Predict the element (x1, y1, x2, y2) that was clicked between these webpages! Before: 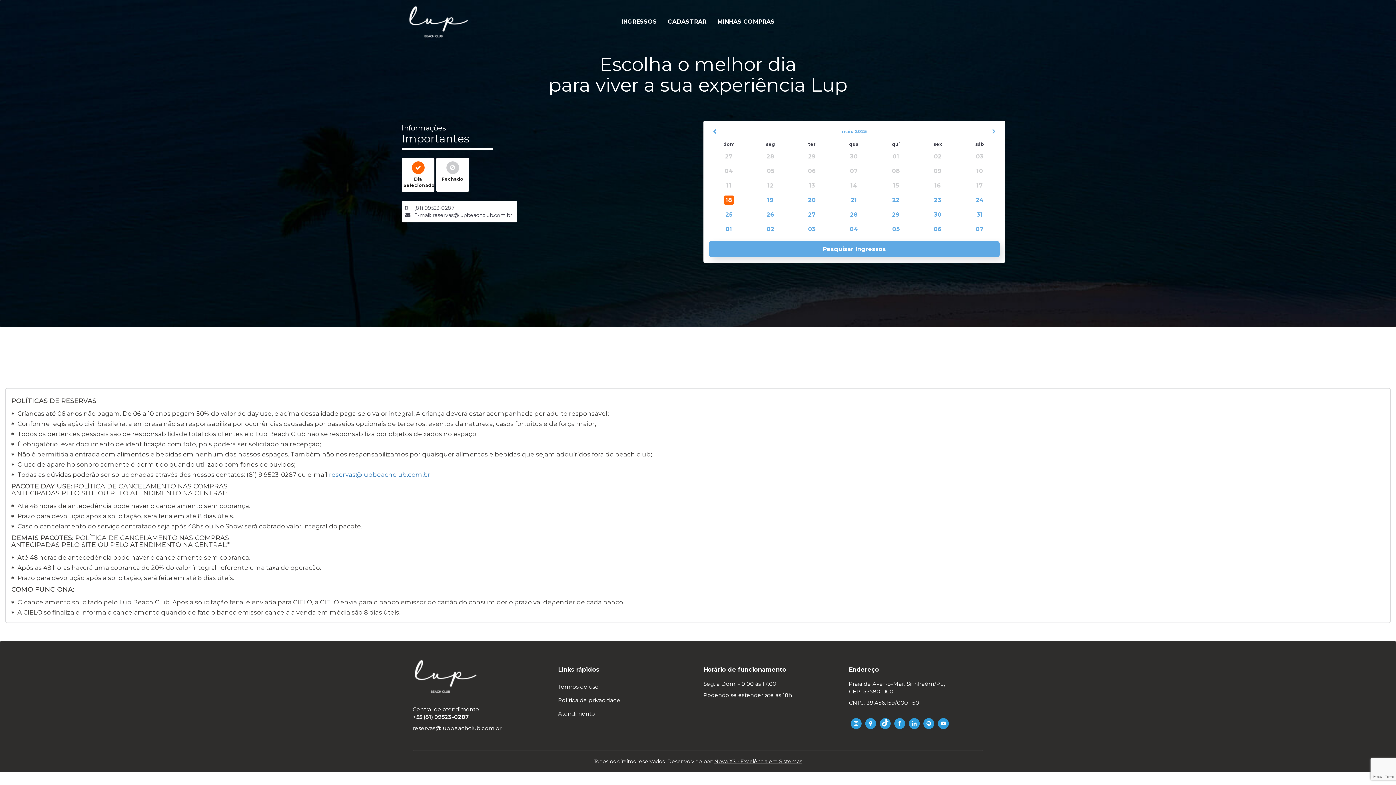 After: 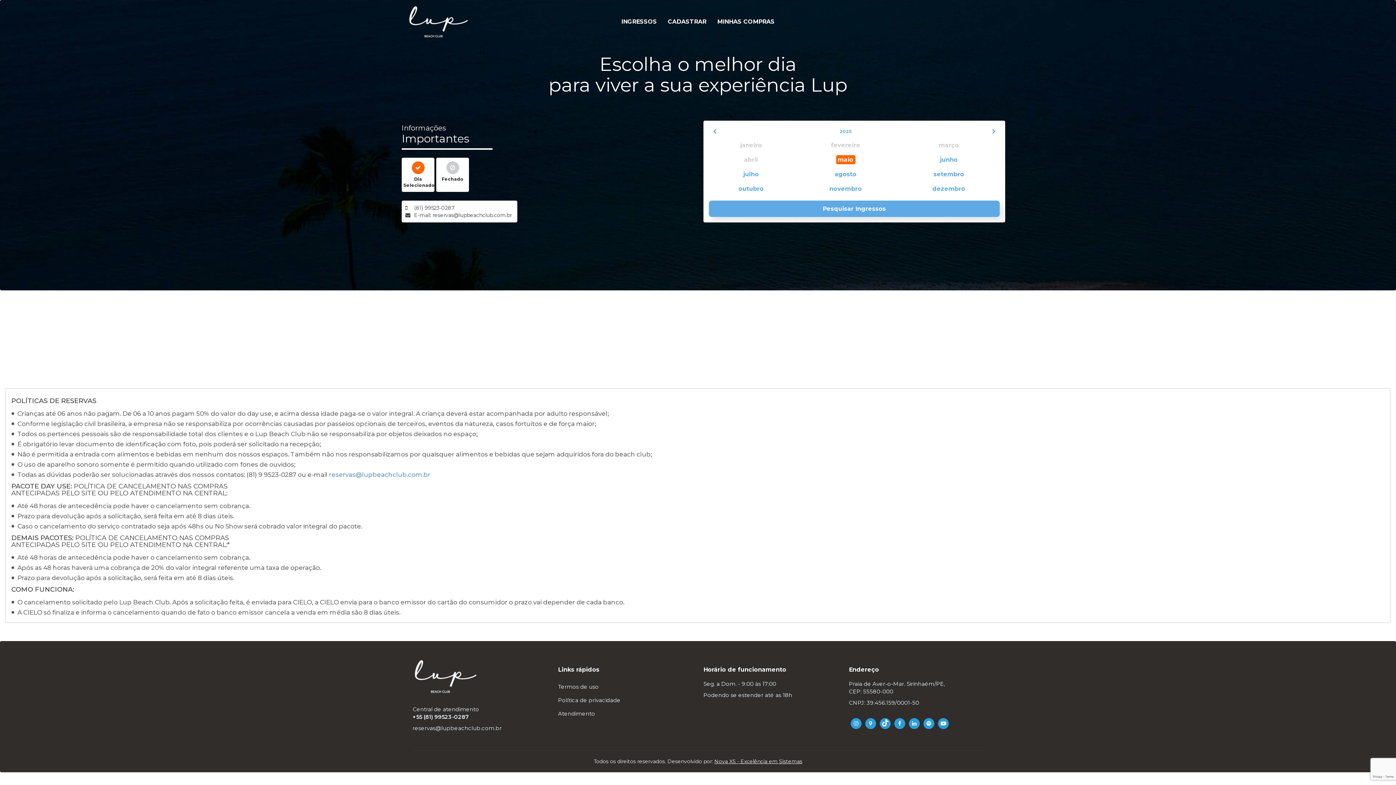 Action: label: maio 2025 bbox: (751, 126, 957, 137)